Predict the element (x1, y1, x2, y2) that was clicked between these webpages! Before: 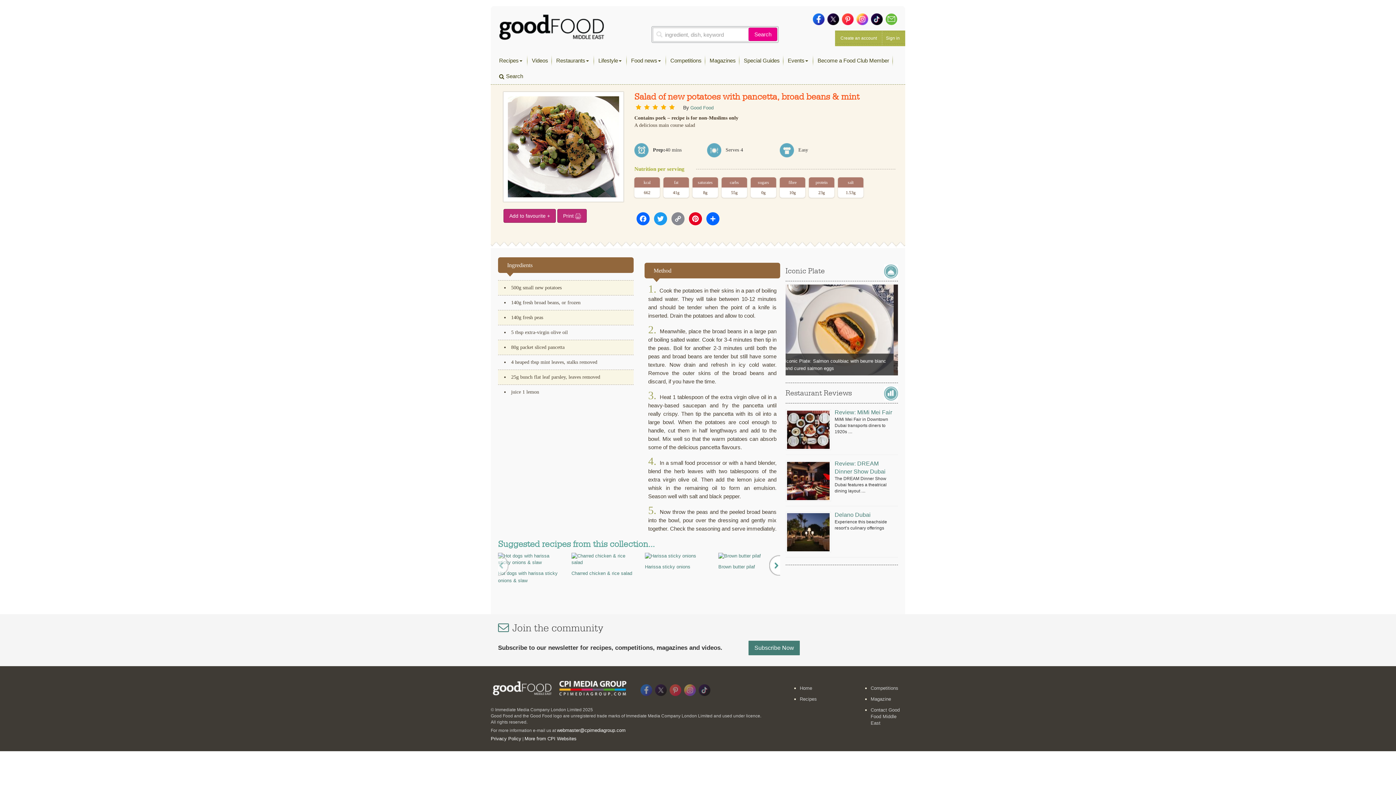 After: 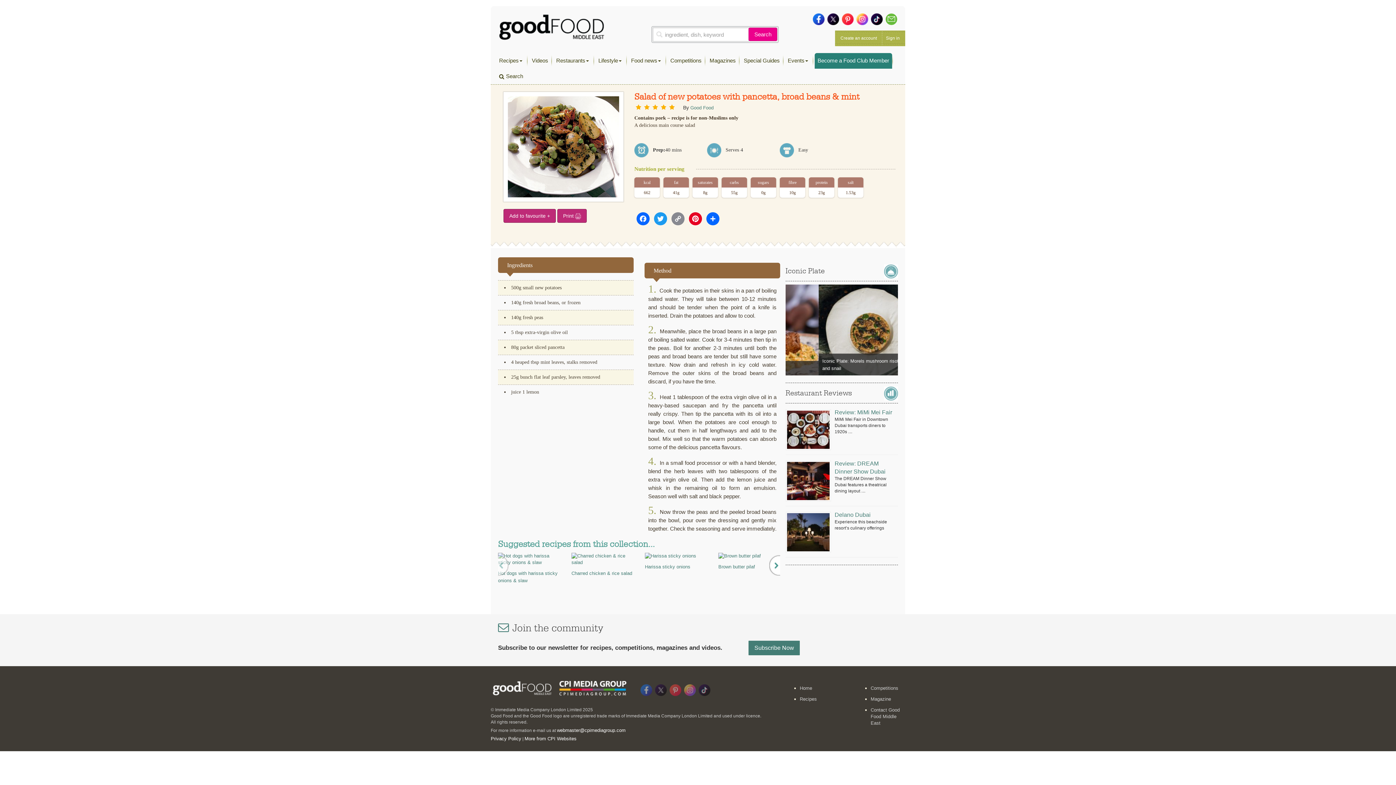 Action: label: Become a Food Club Member bbox: (814, 53, 892, 68)